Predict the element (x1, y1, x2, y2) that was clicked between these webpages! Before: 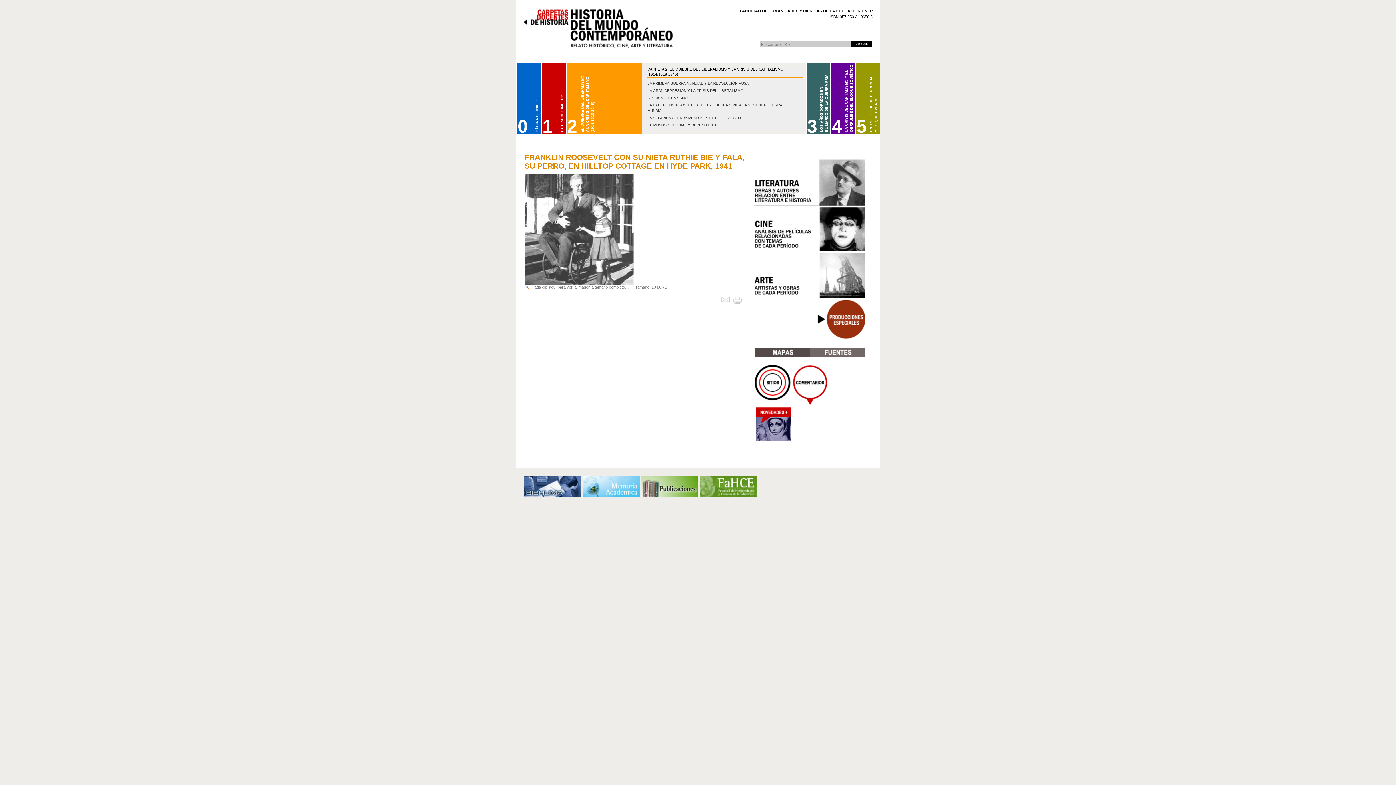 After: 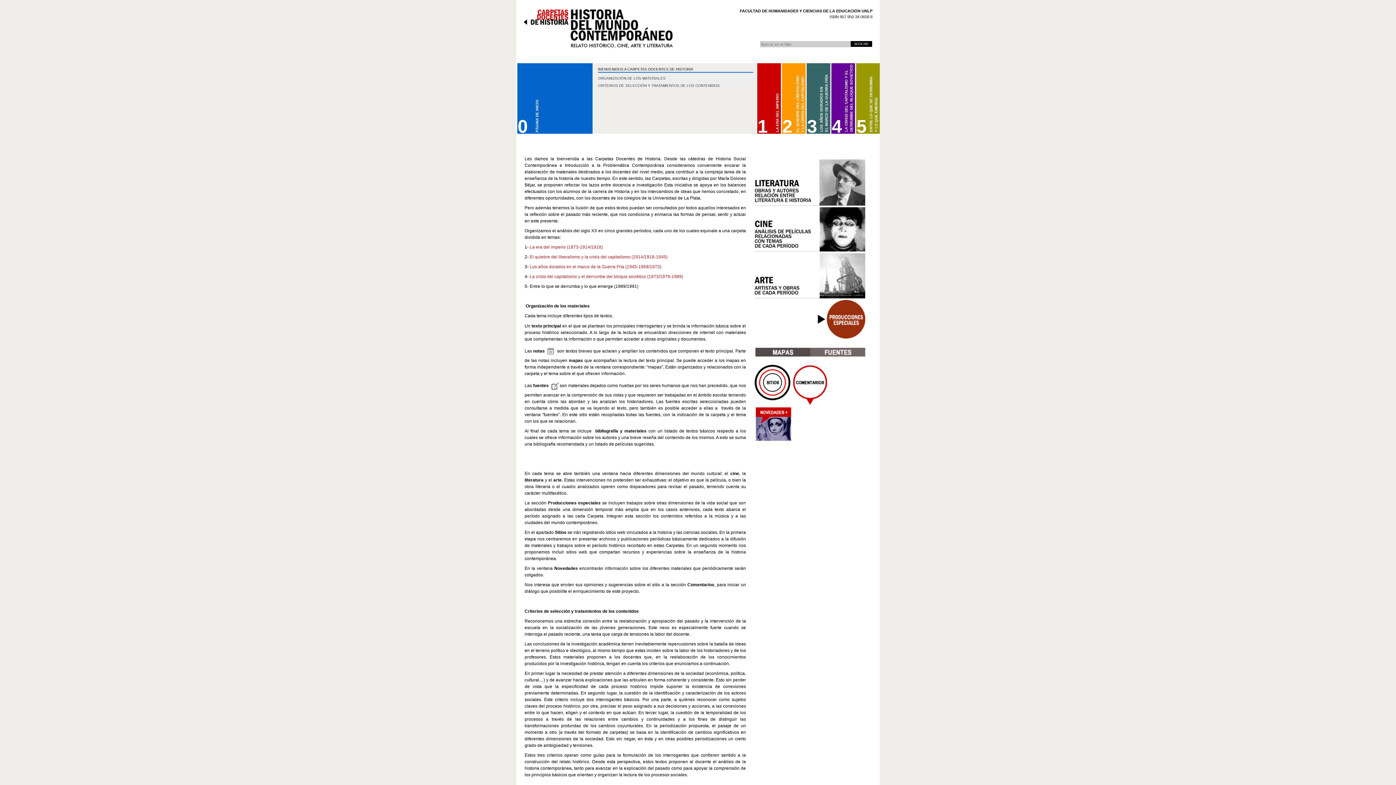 Action: bbox: (523, 23, 673, 28)